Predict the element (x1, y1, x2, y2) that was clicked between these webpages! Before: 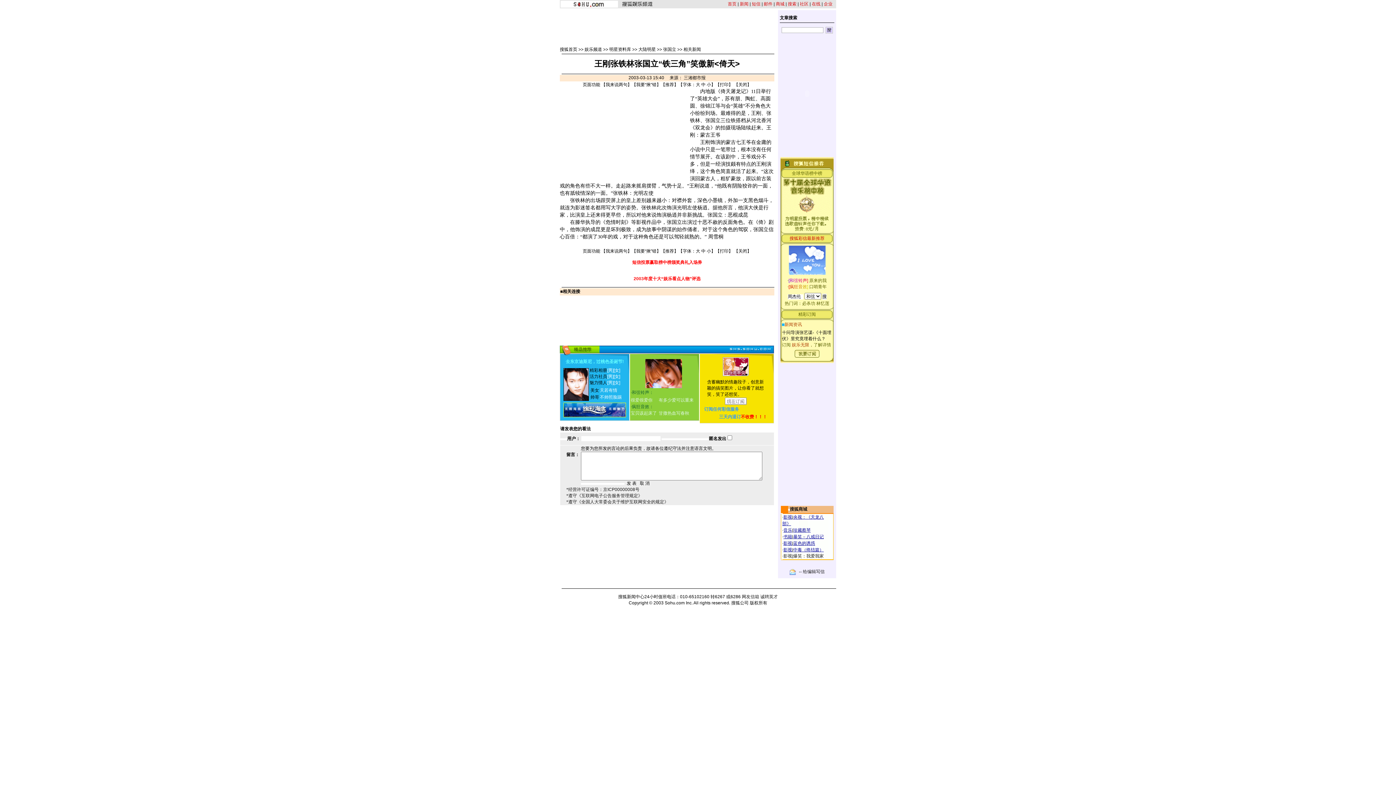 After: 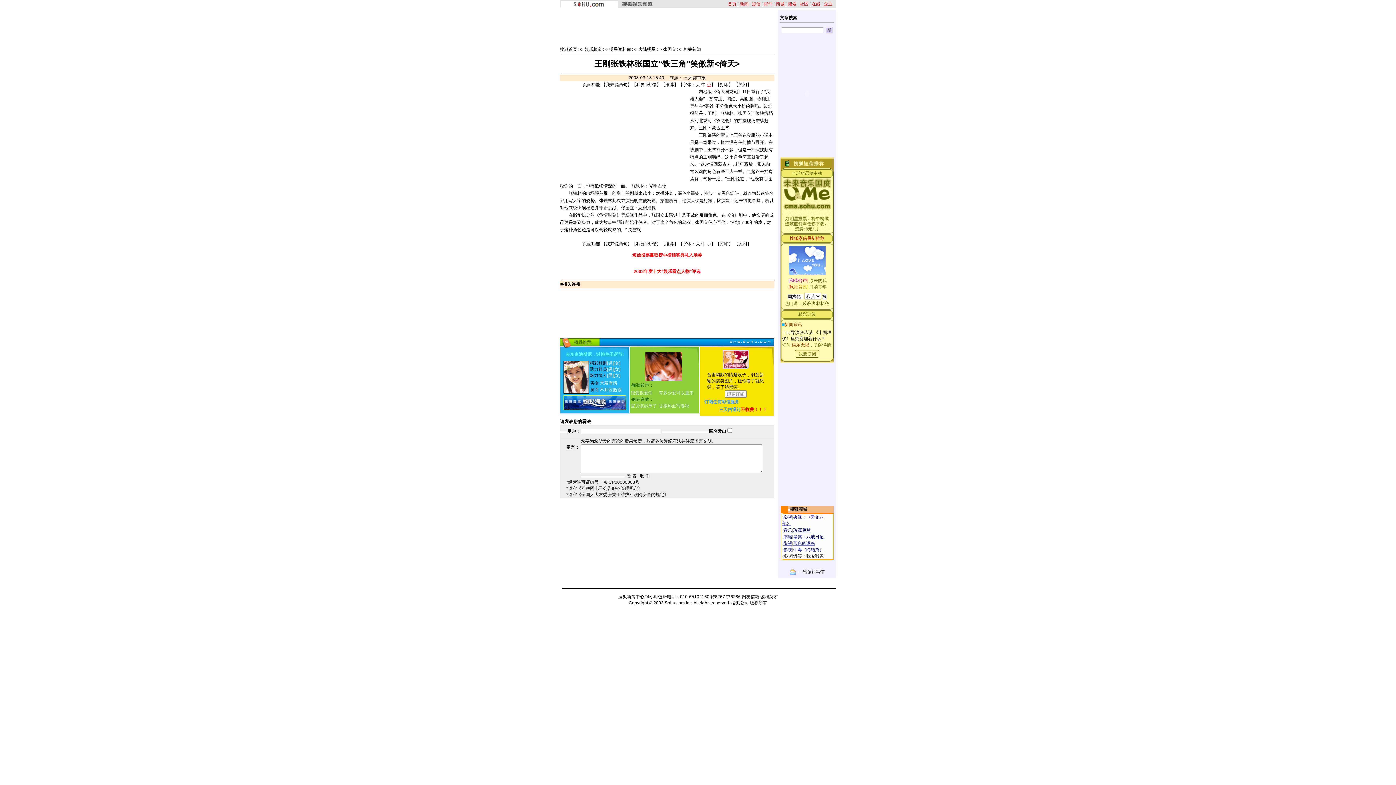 Action: label: 小 bbox: (706, 82, 711, 87)